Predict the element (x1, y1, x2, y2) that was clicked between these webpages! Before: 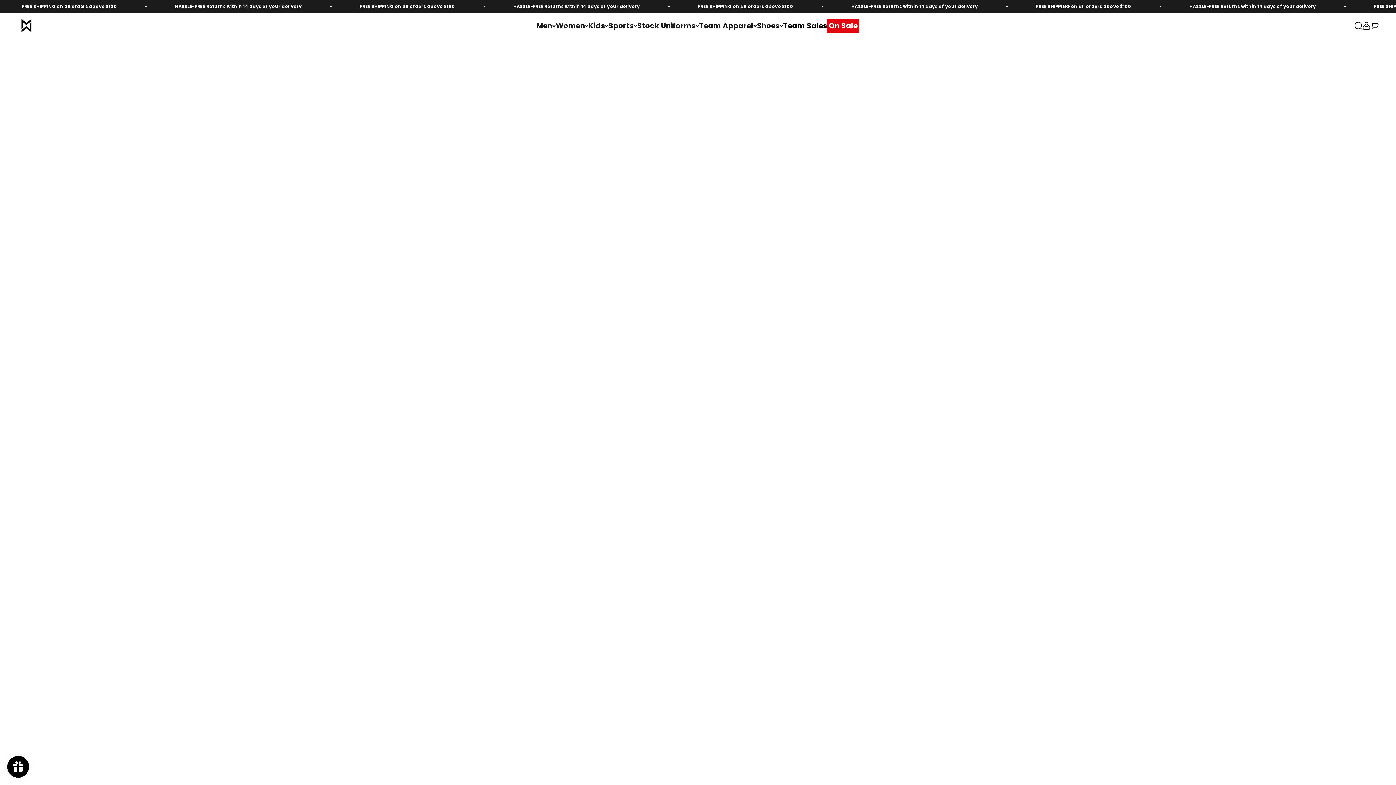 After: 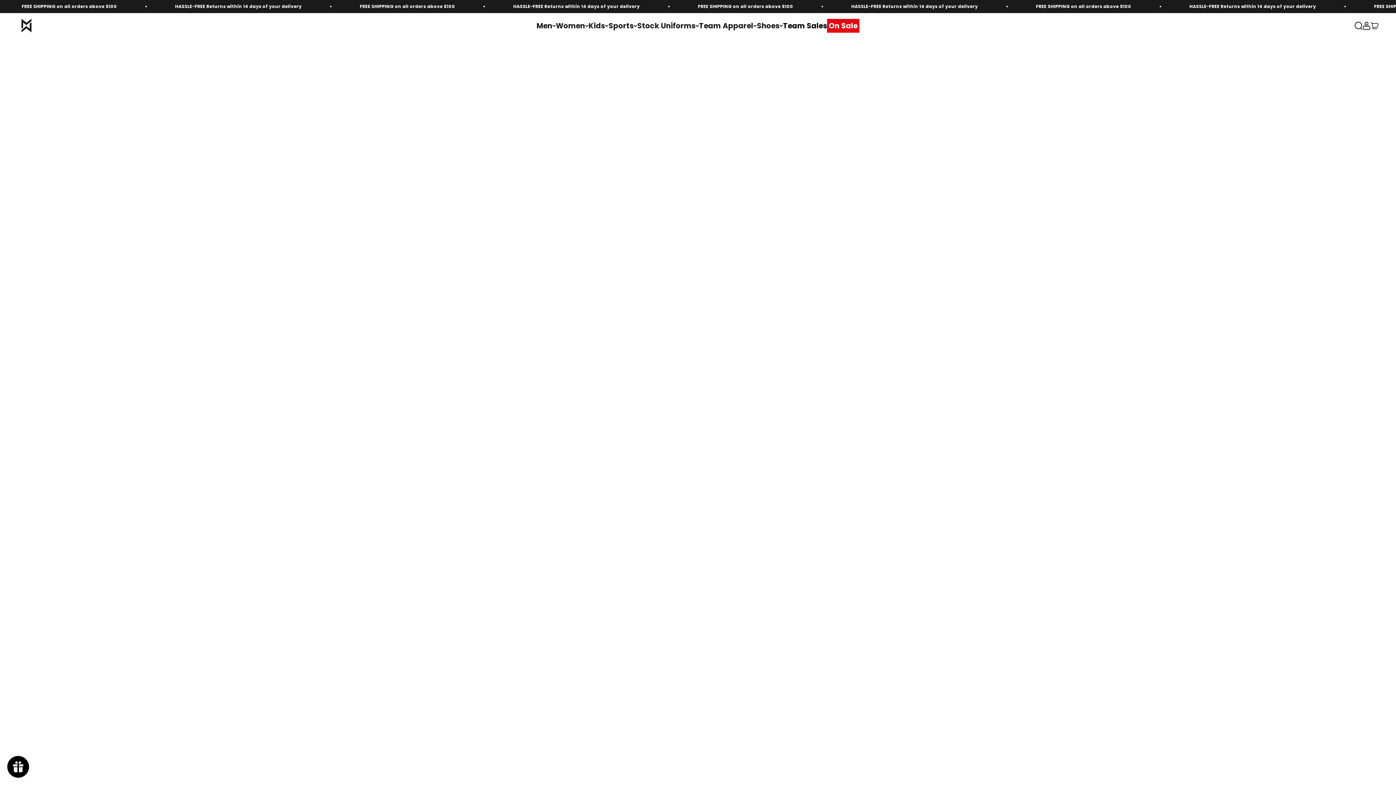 Action: label: Team Sales bbox: (783, 20, 827, 30)